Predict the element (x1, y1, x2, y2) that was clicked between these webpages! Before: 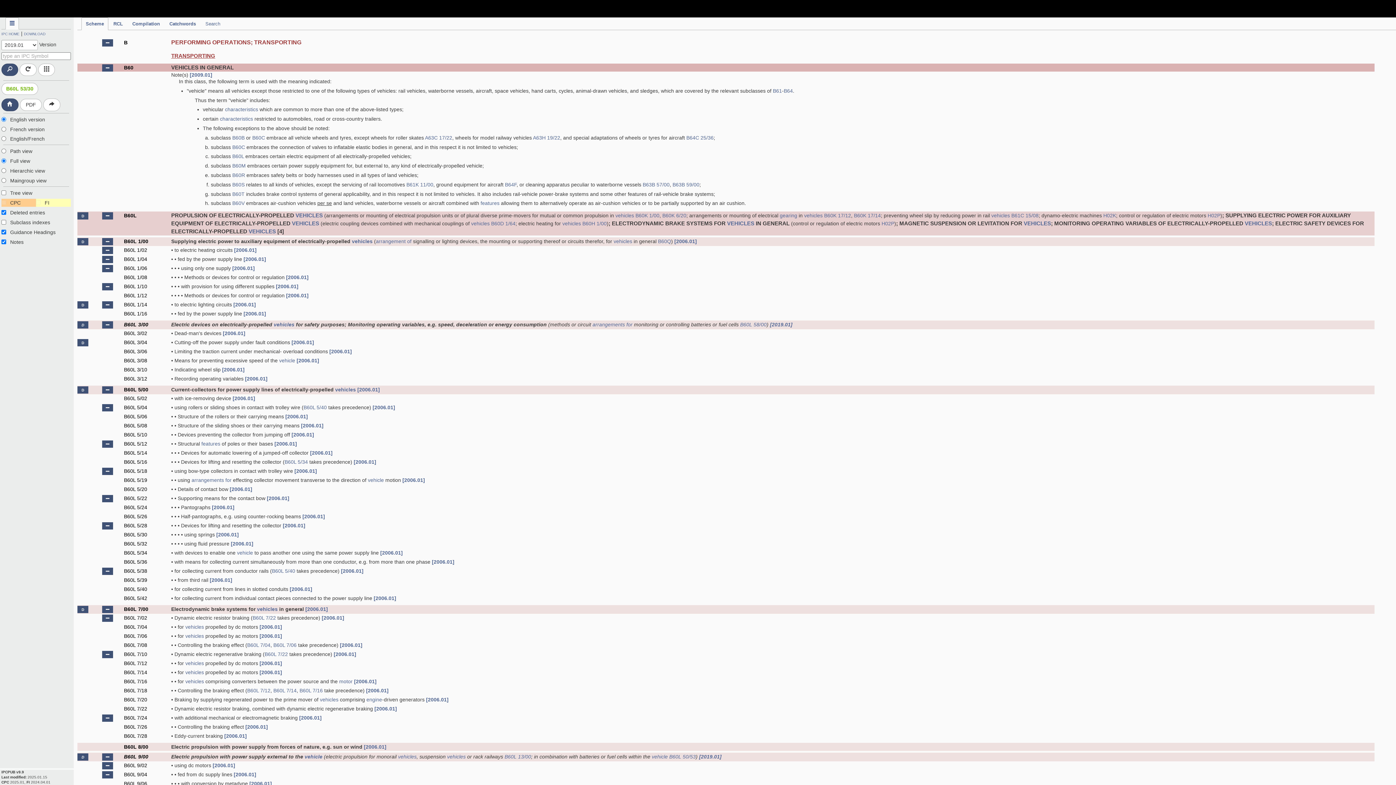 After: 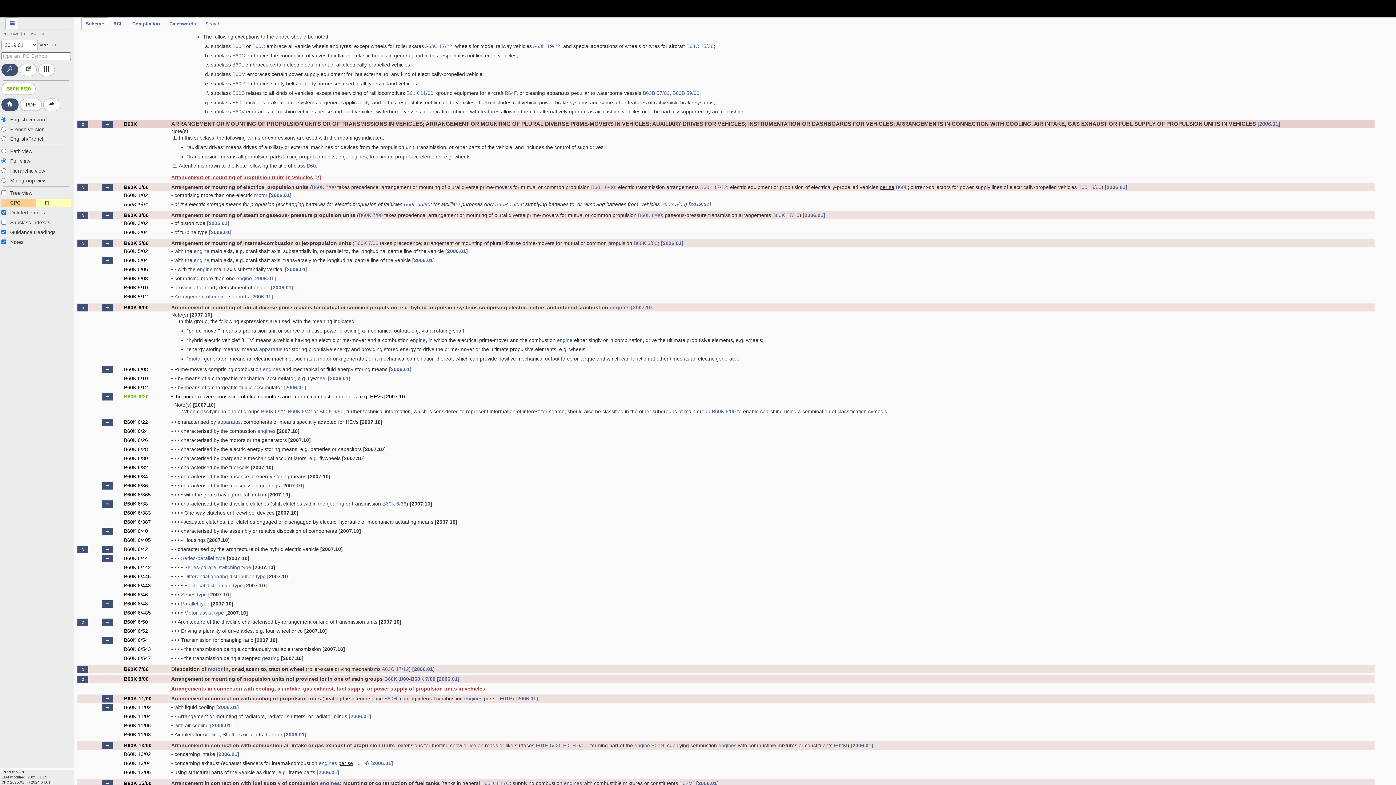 Action: bbox: (662, 158, 686, 164) label: B60K 6/20